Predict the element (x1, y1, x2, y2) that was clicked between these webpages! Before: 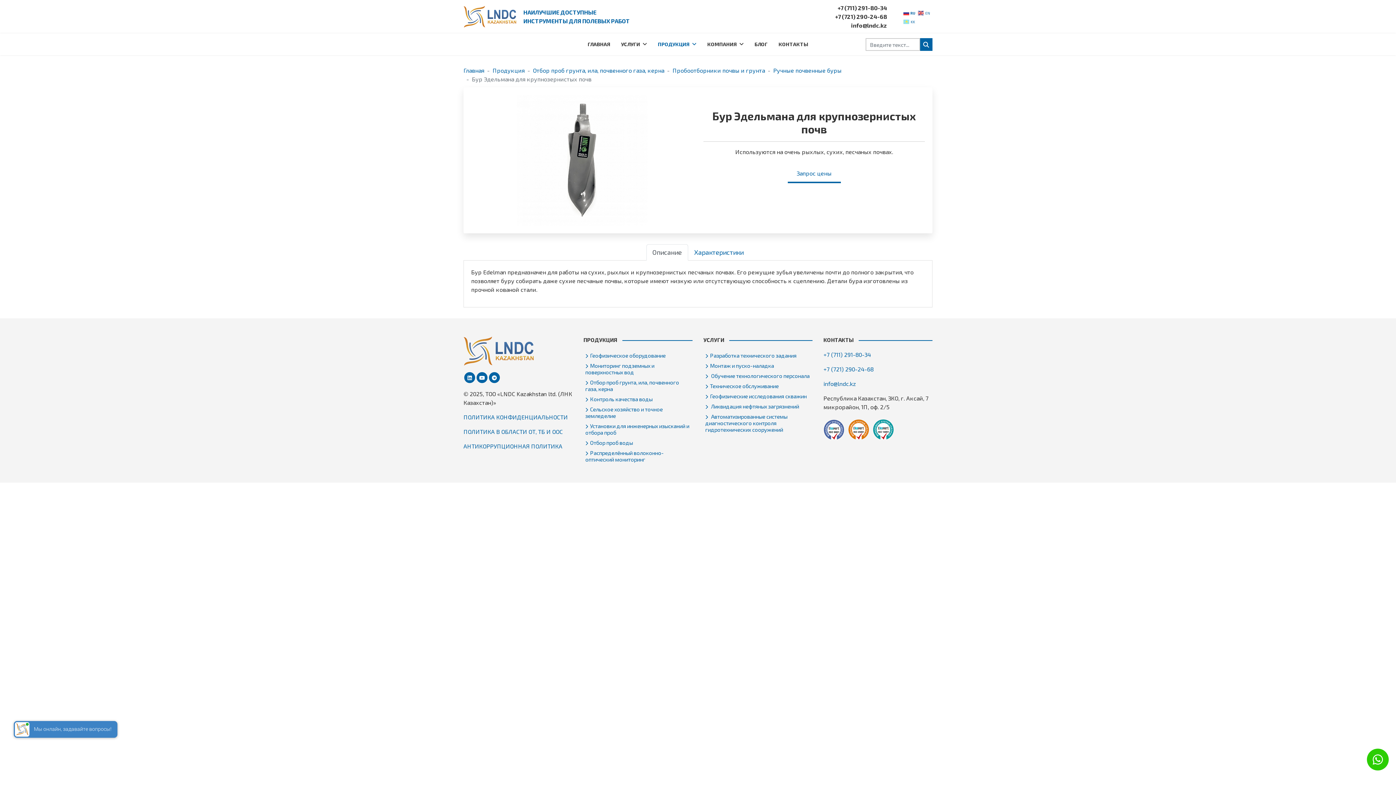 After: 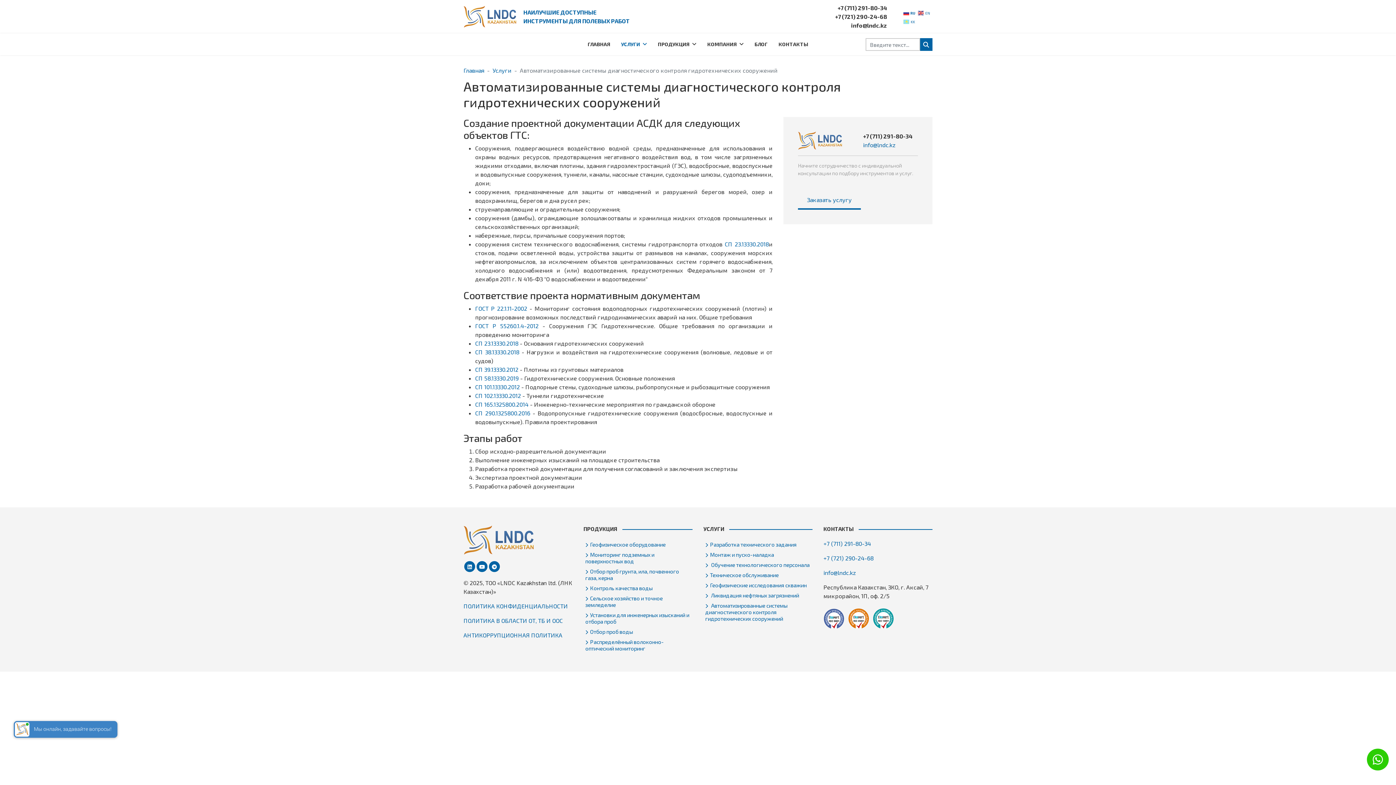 Action: bbox: (703, 411, 812, 434) label:  Автоматизированные системы диагностического контроля гидротехнических сооружений